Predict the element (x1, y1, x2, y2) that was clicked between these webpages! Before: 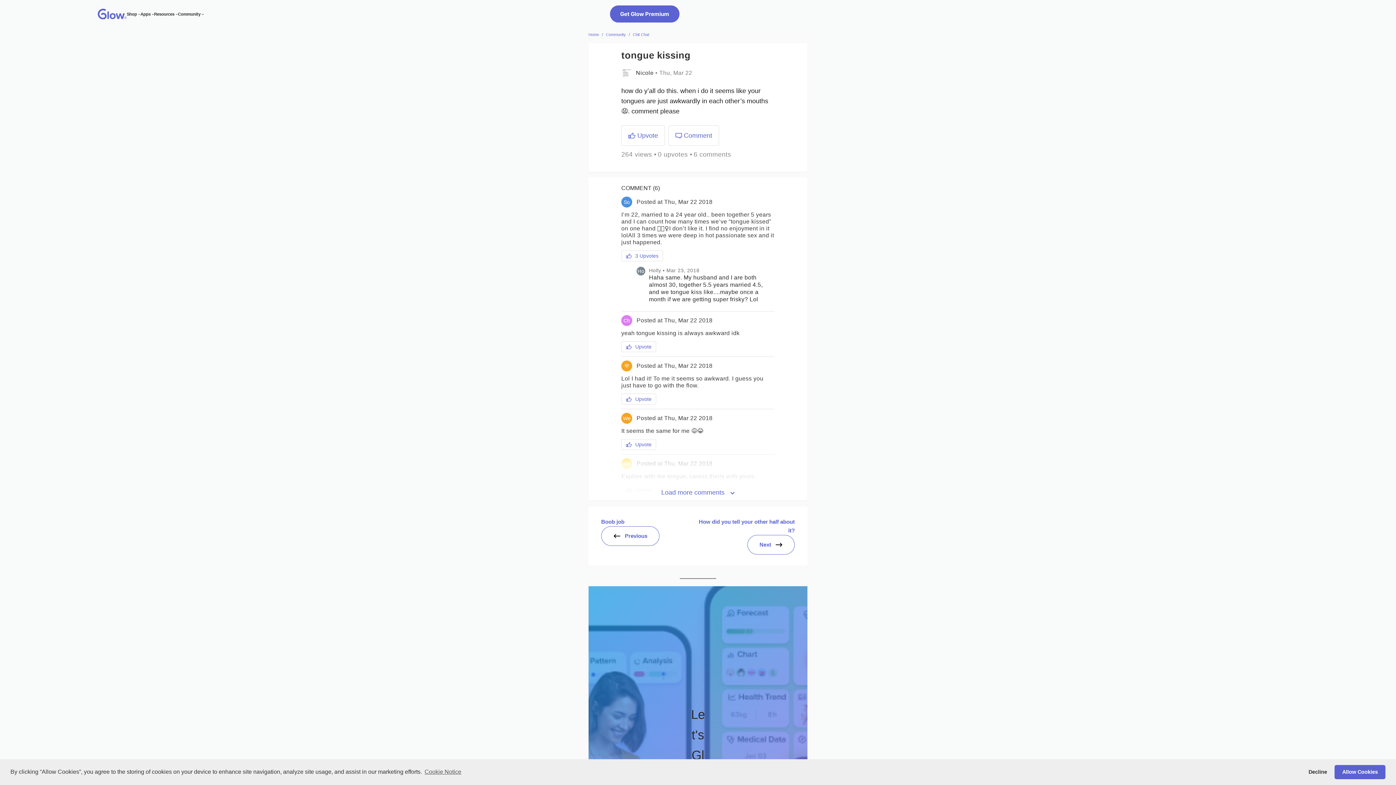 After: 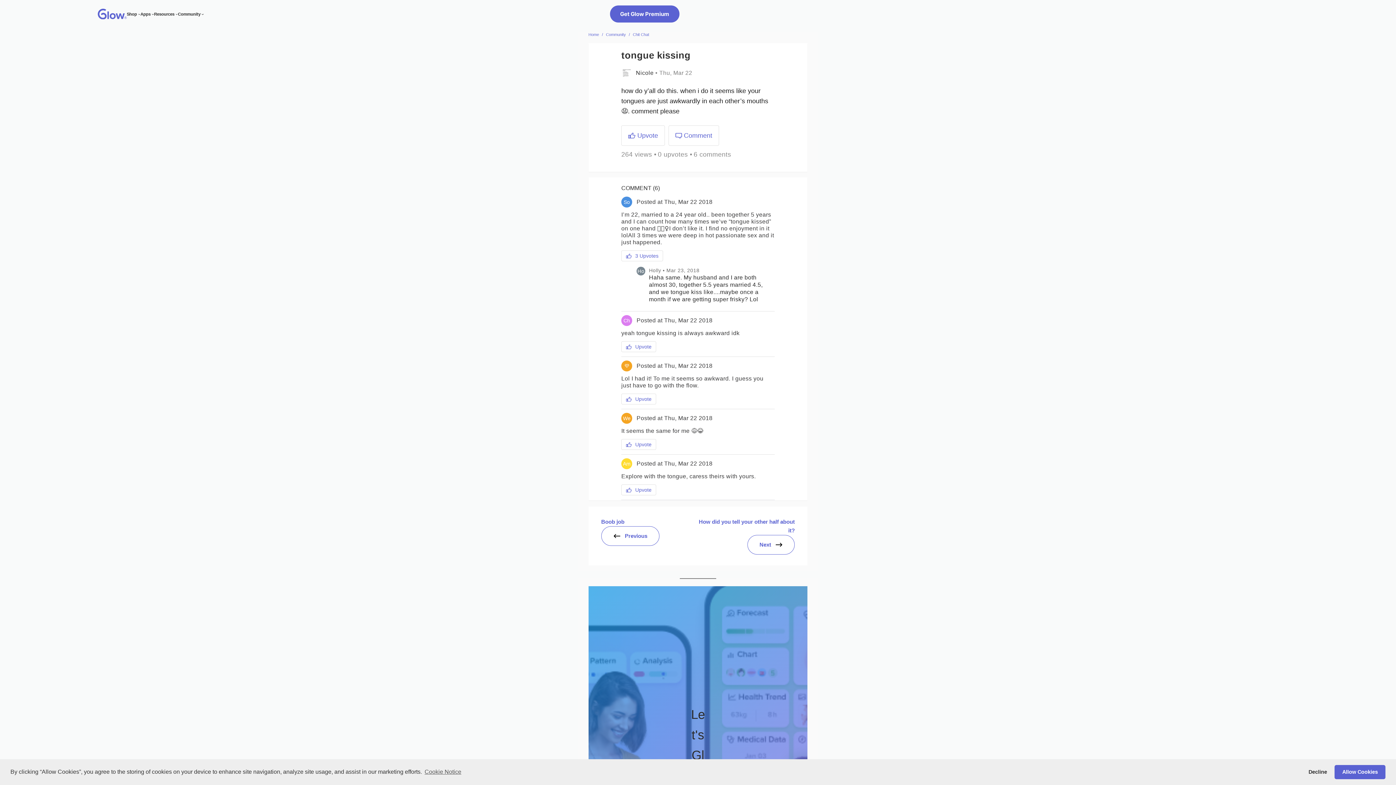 Action: label: Load more comments  bbox: (621, 483, 774, 501)